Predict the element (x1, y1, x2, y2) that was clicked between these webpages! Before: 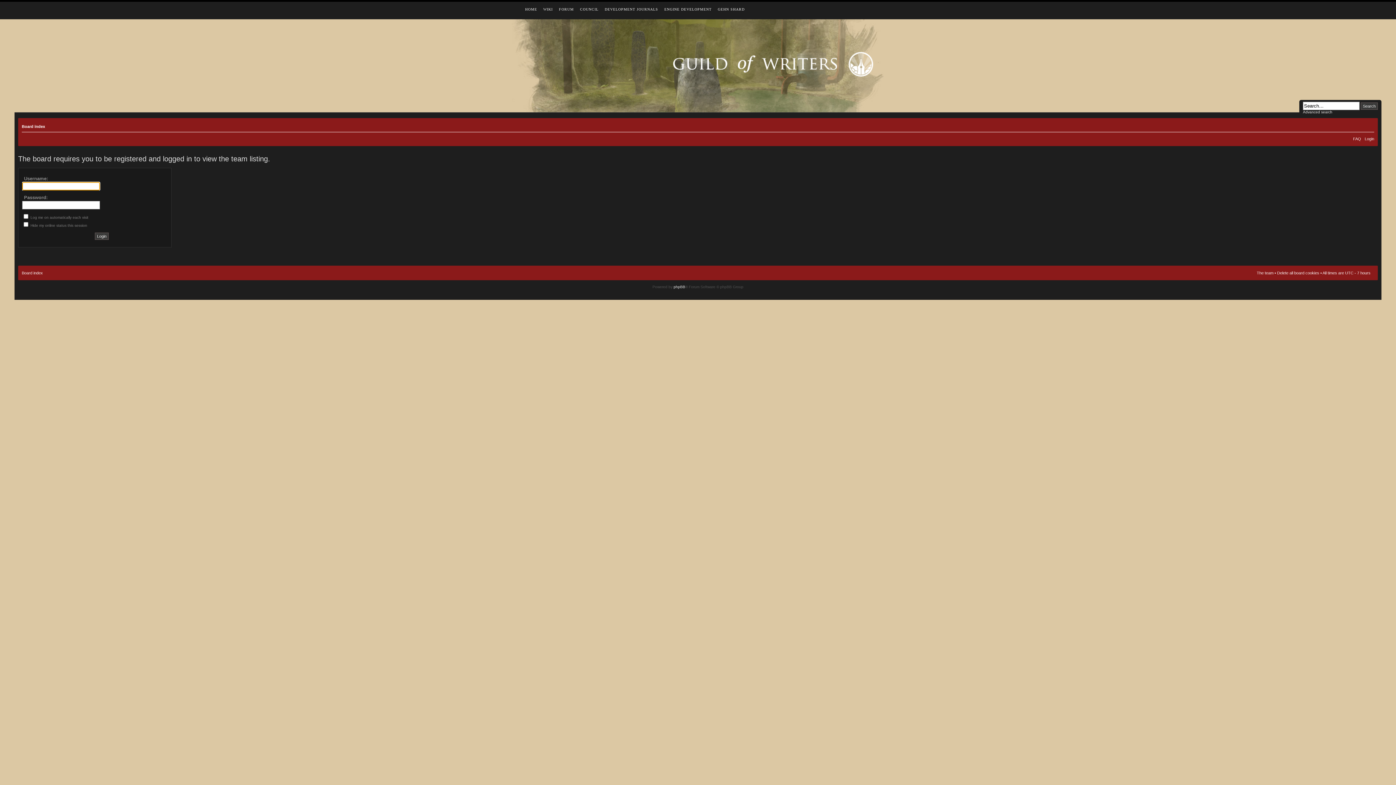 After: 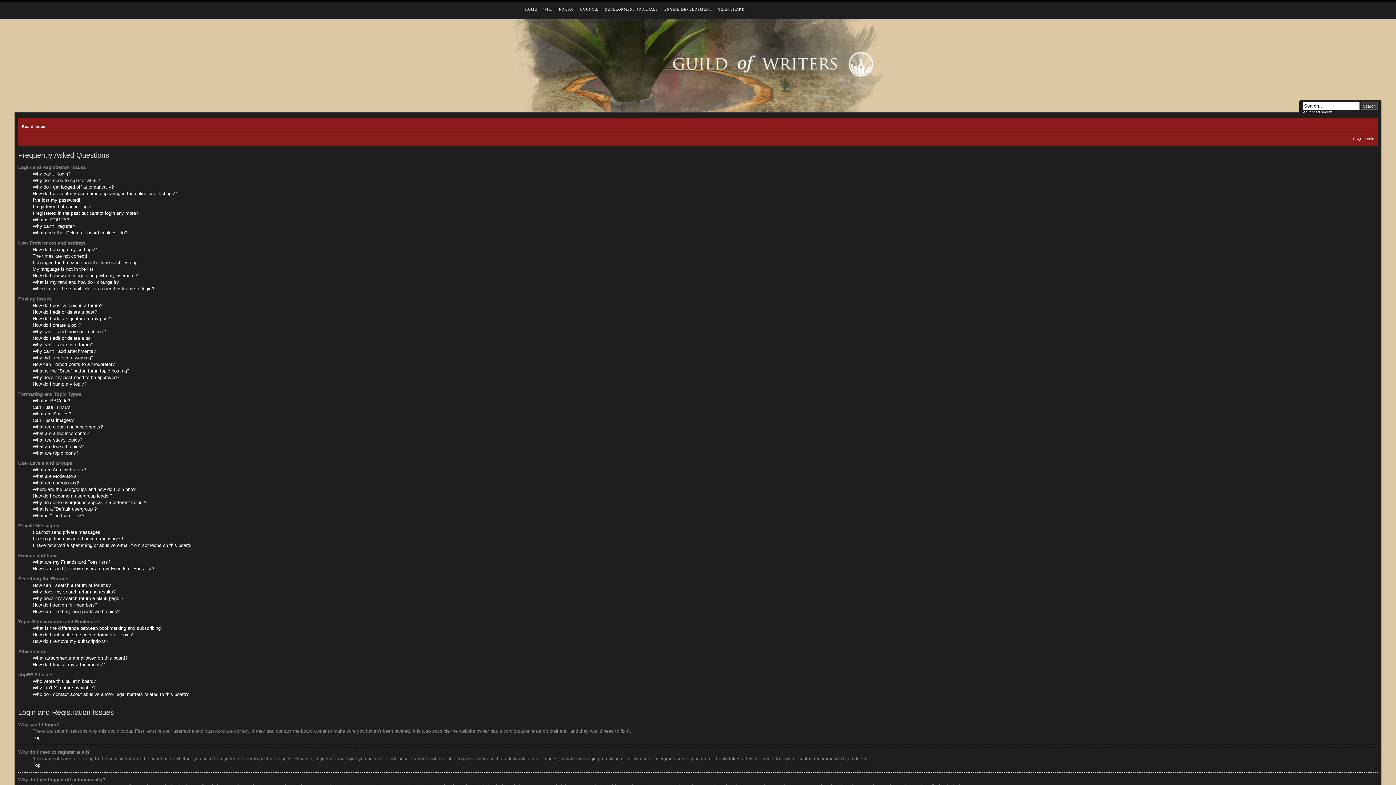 Action: label: FAQ bbox: (1353, 136, 1361, 141)